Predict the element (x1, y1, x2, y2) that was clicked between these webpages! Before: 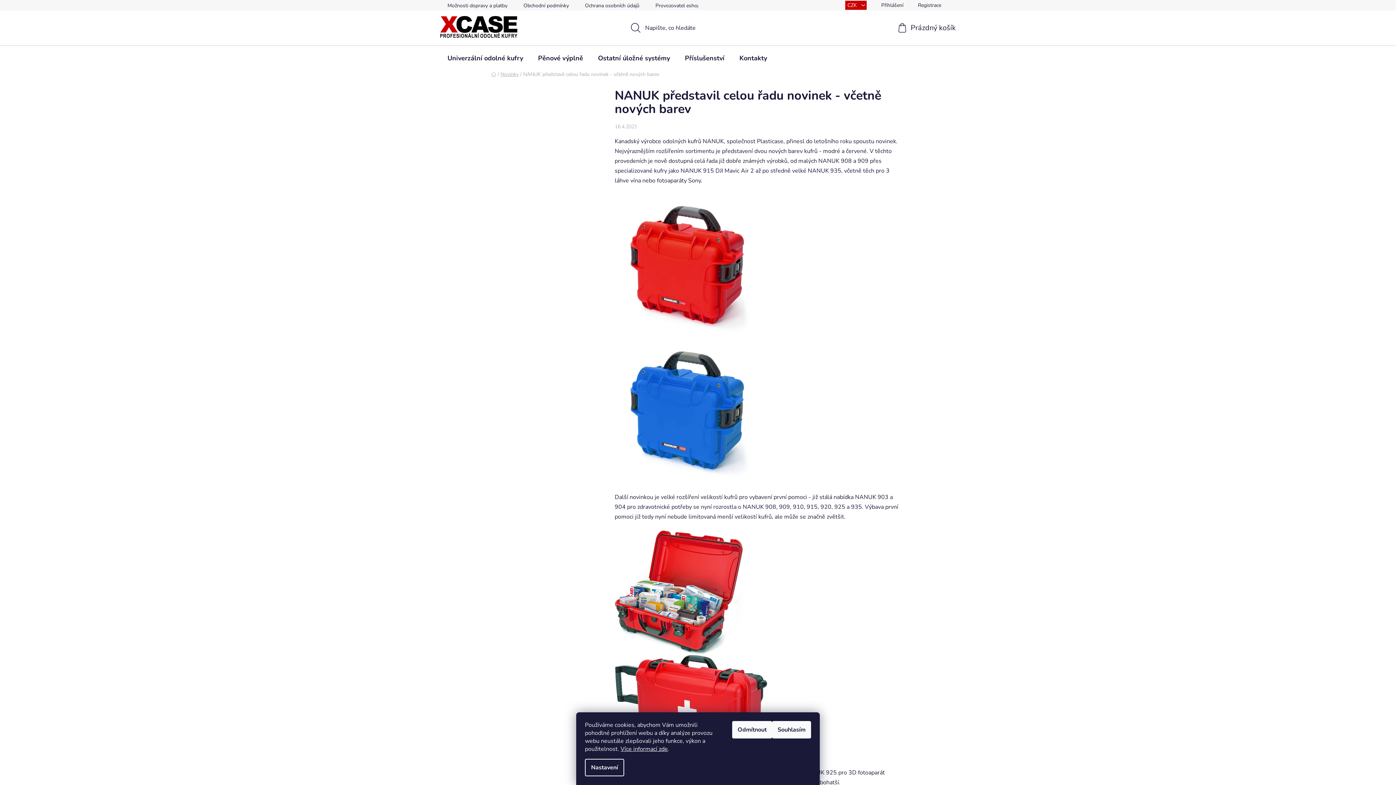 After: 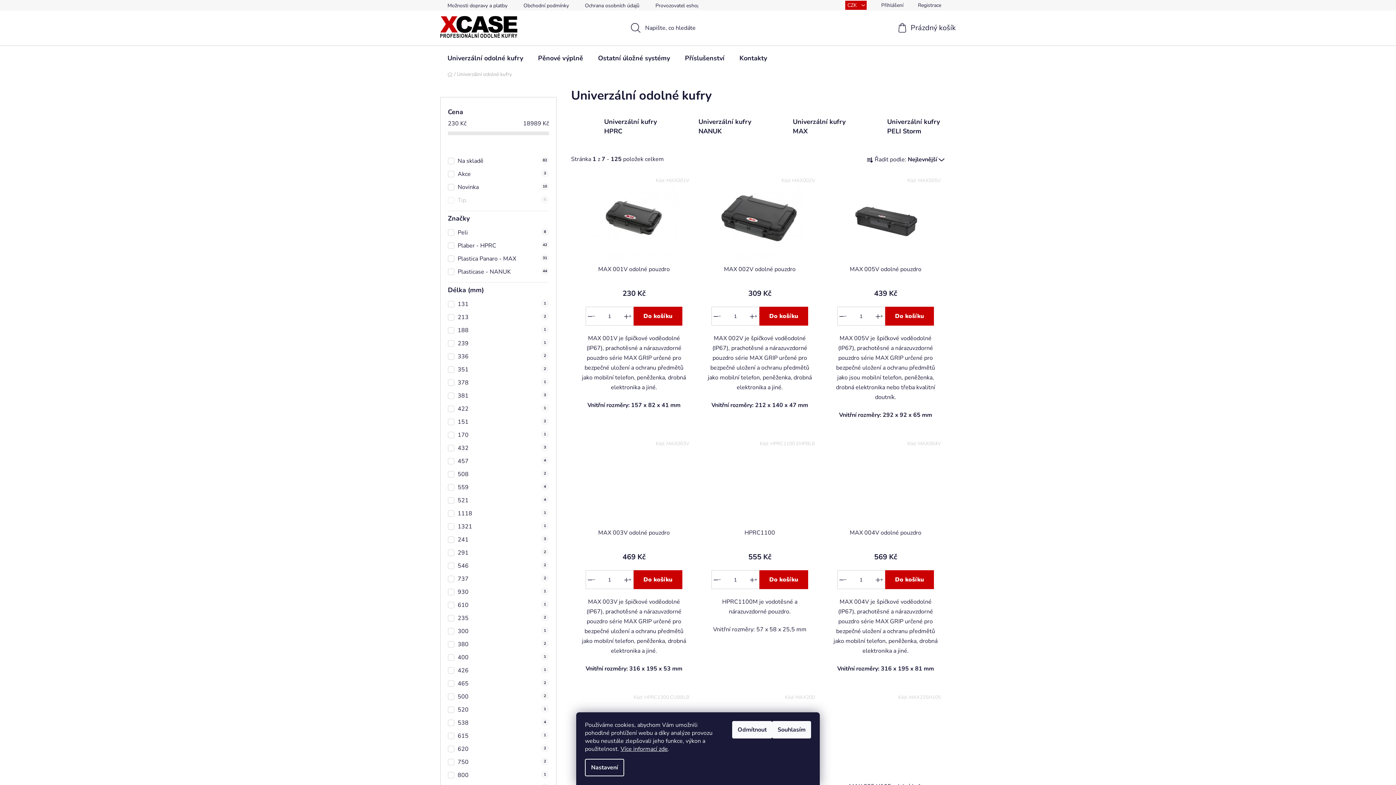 Action: label: Univerzální odolné kufry bbox: (440, 45, 530, 70)